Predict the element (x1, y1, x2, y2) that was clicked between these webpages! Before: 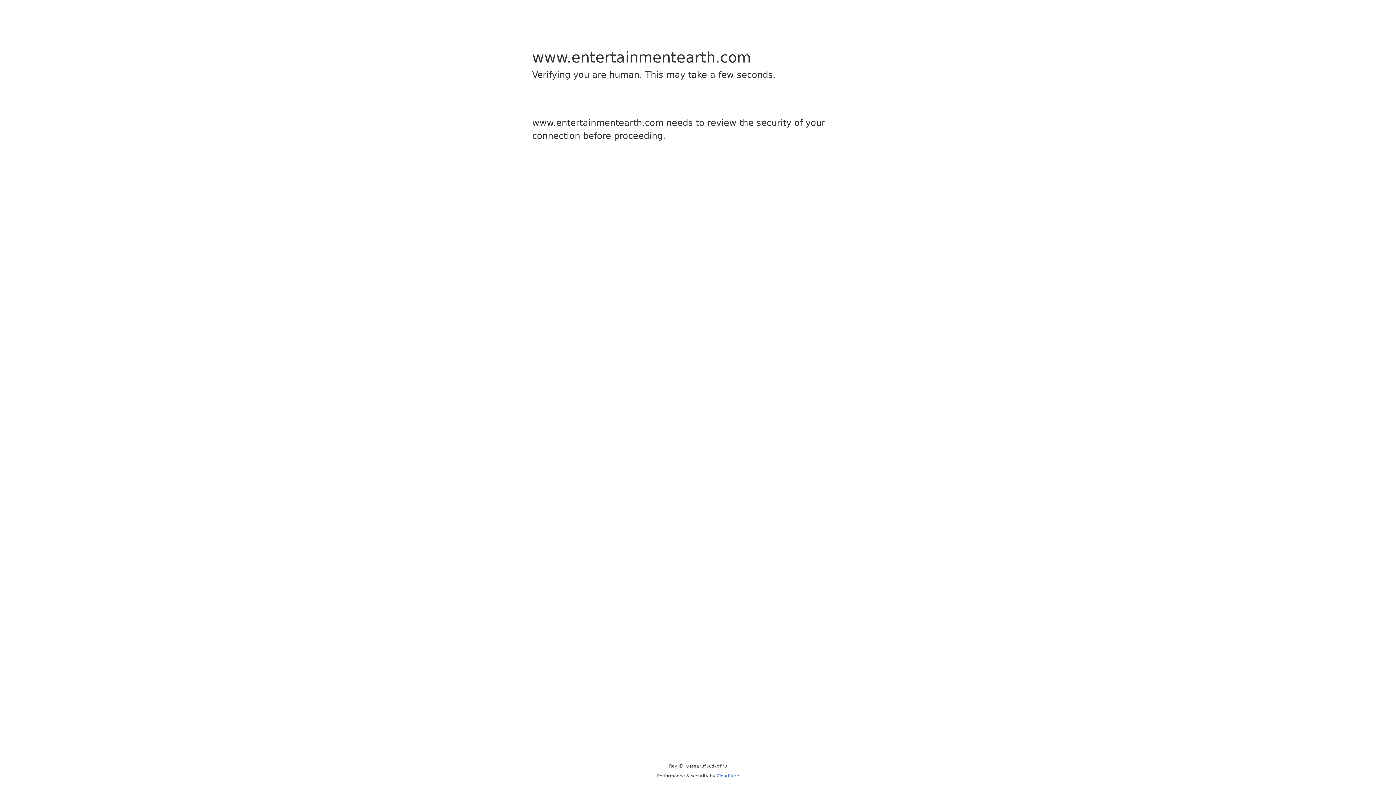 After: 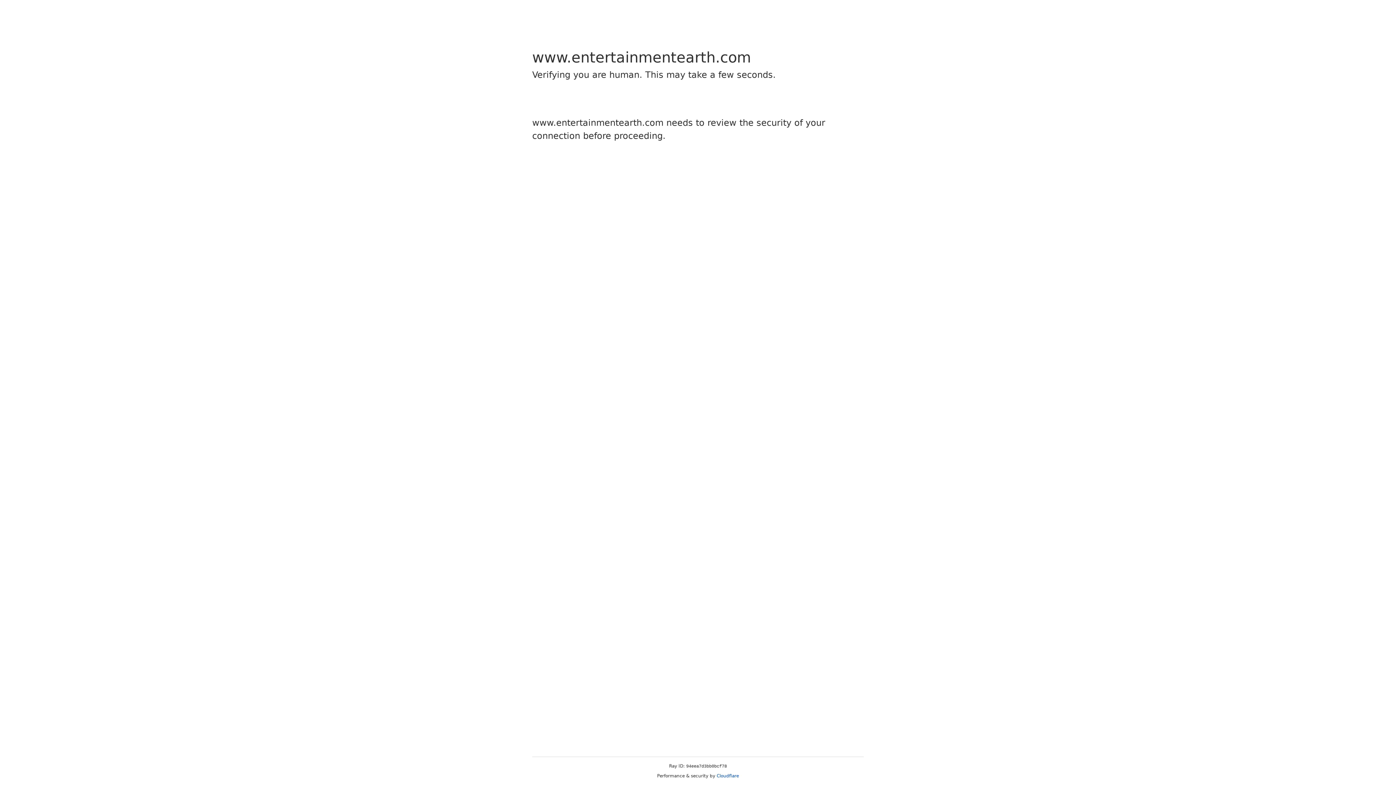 Action: bbox: (716, 773, 739, 778) label: Cloudflare